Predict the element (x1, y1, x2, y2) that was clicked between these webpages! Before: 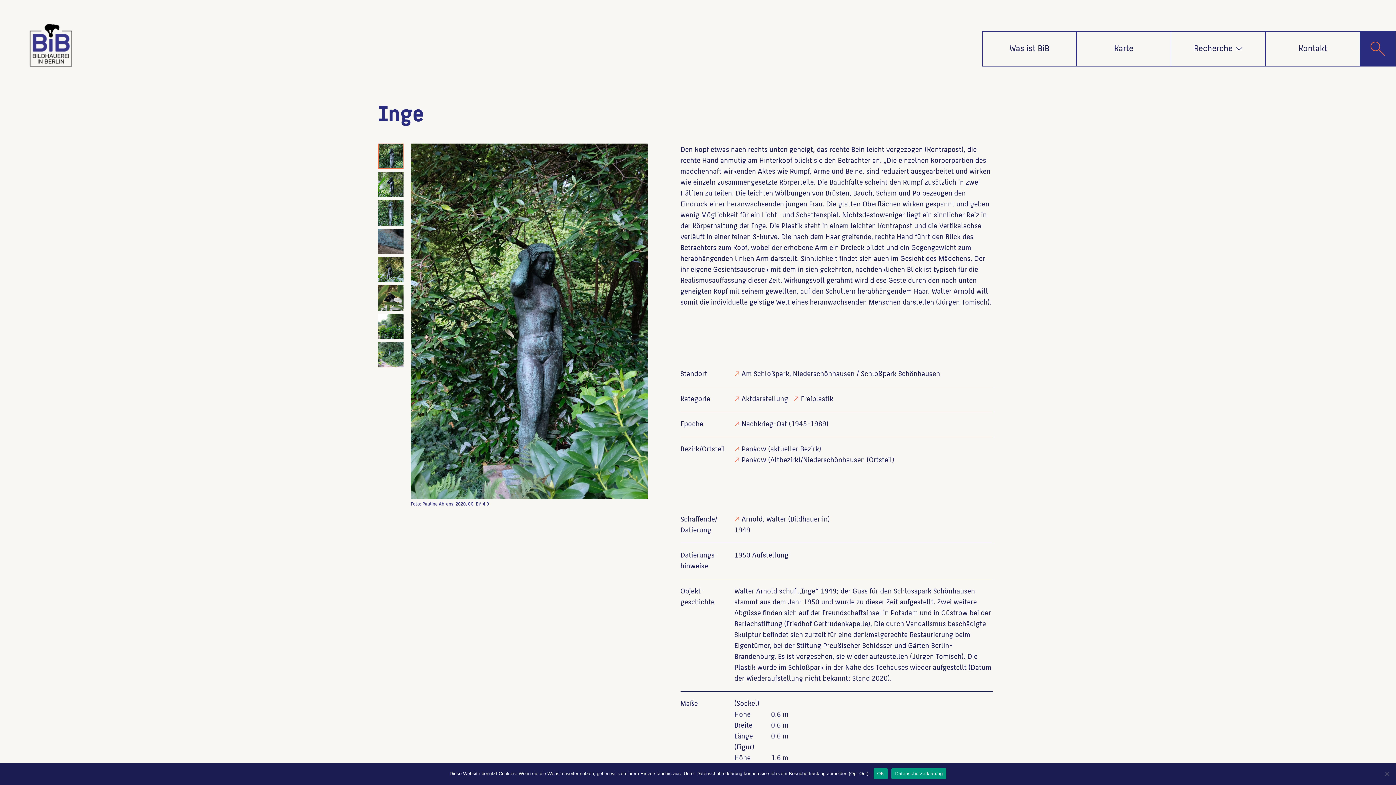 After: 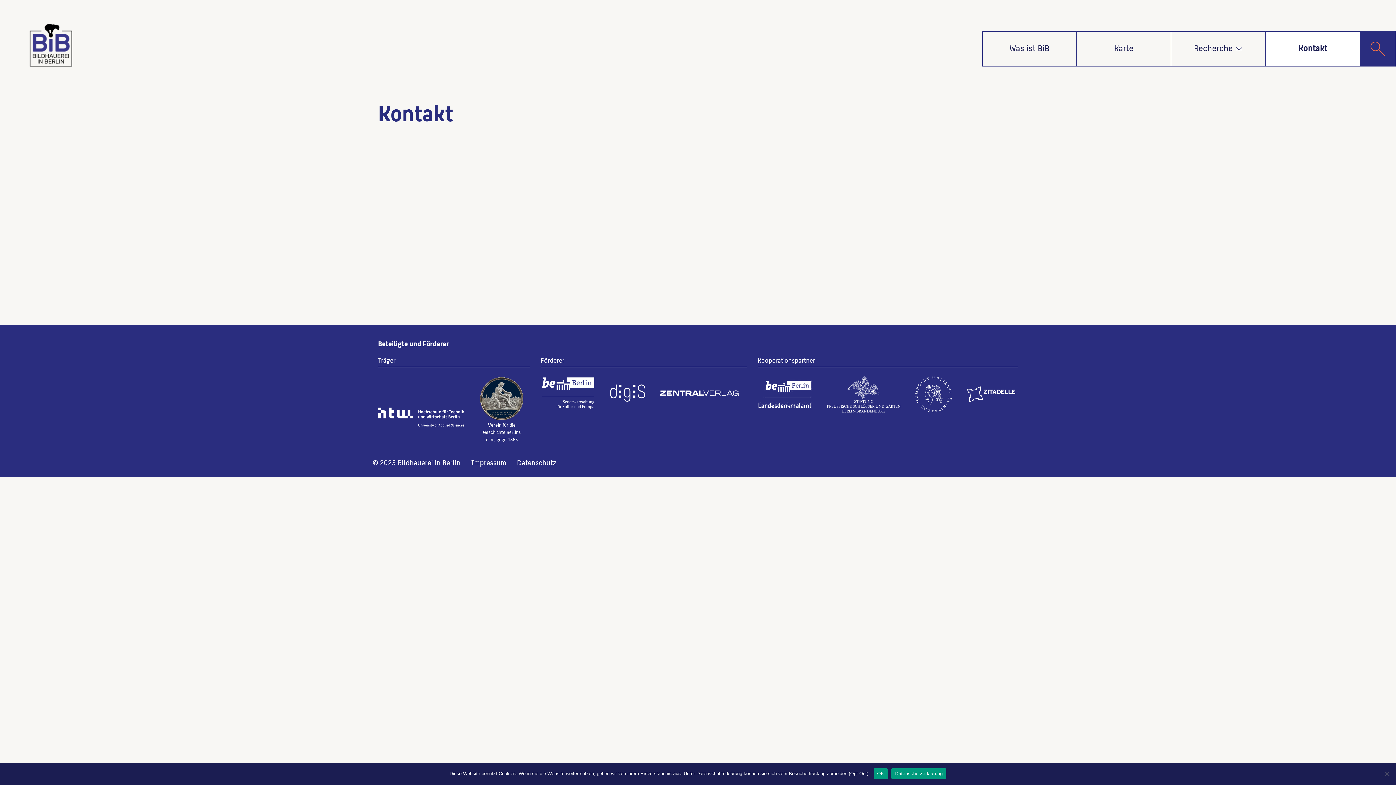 Action: label: Kontakt bbox: (1266, 31, 1360, 65)